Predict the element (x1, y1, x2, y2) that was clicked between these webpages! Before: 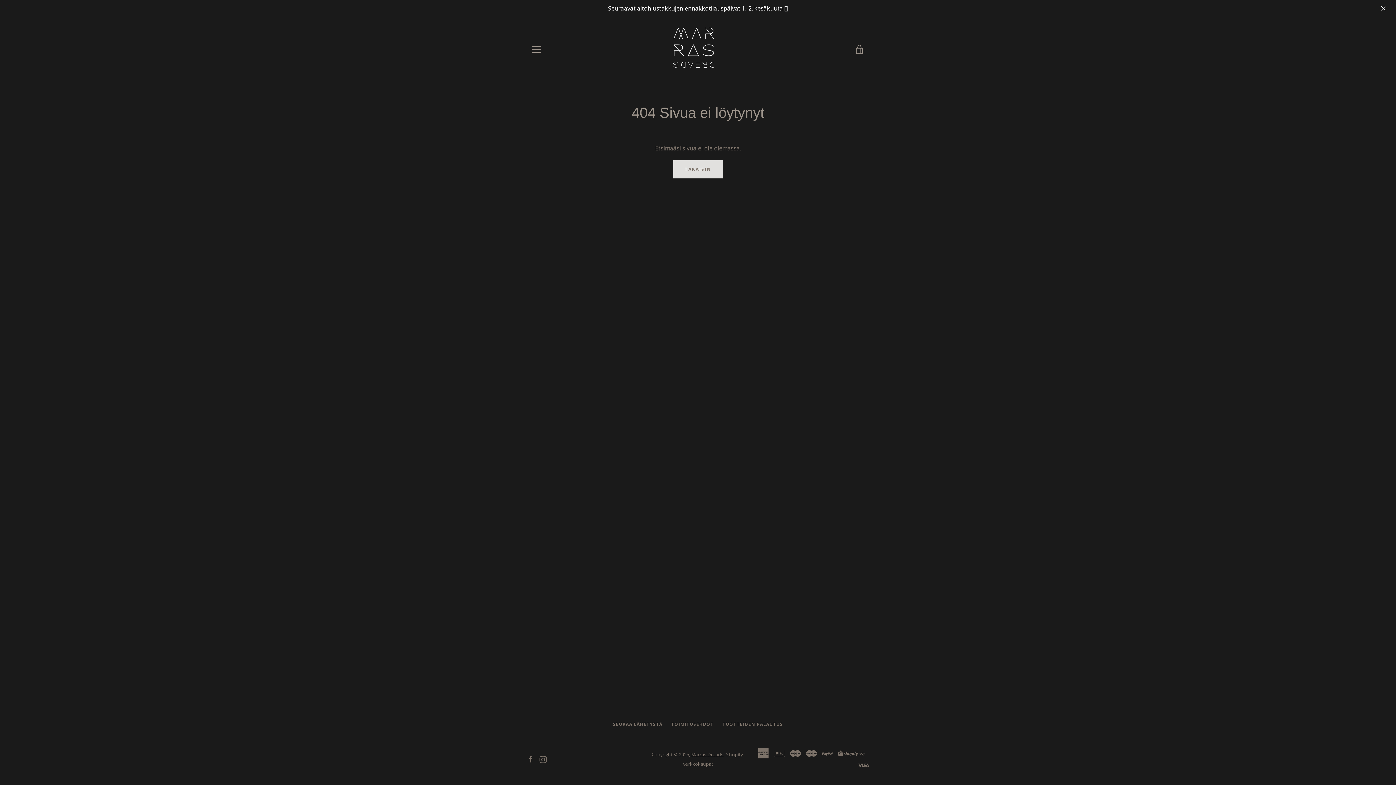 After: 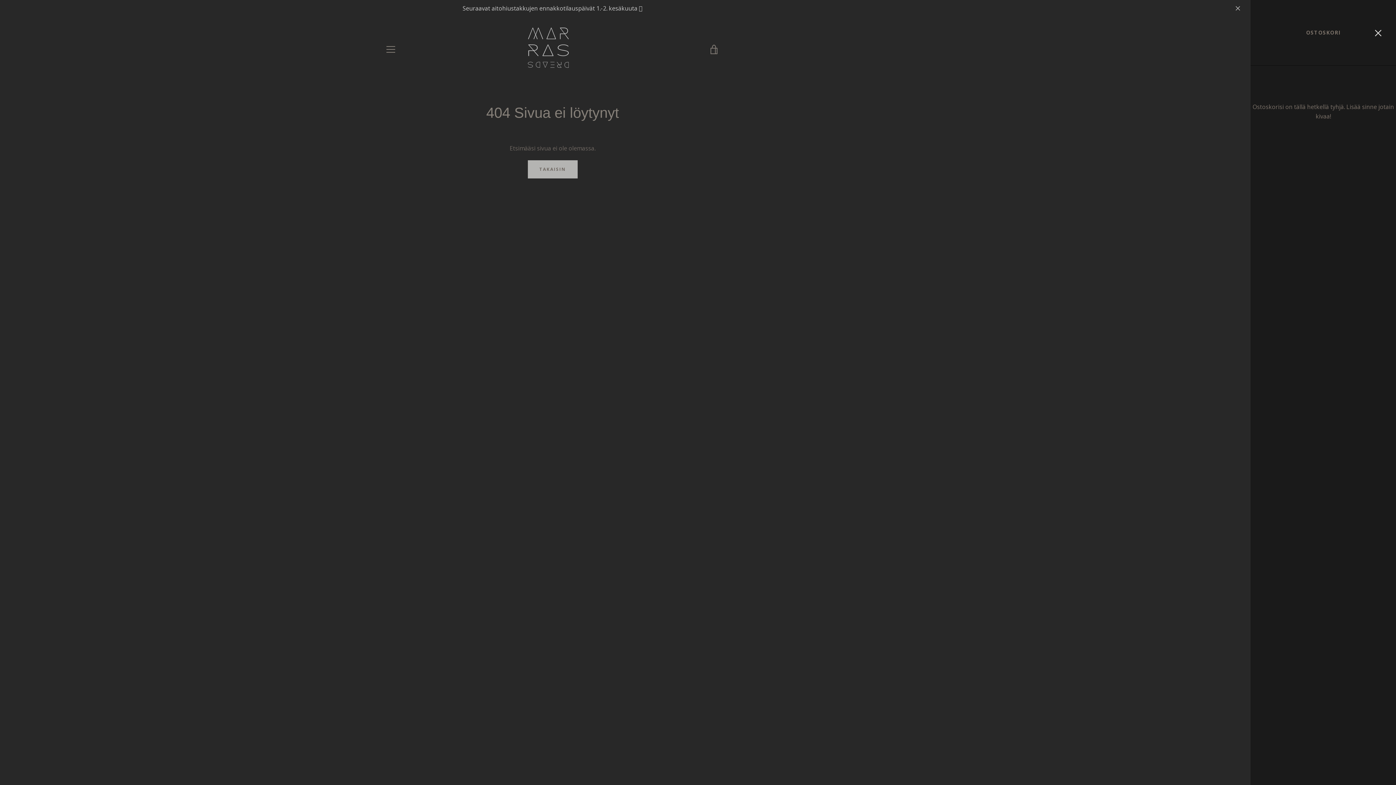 Action: bbox: (850, 40, 869, 58) label: NÄYTÄ OSTOSKORI